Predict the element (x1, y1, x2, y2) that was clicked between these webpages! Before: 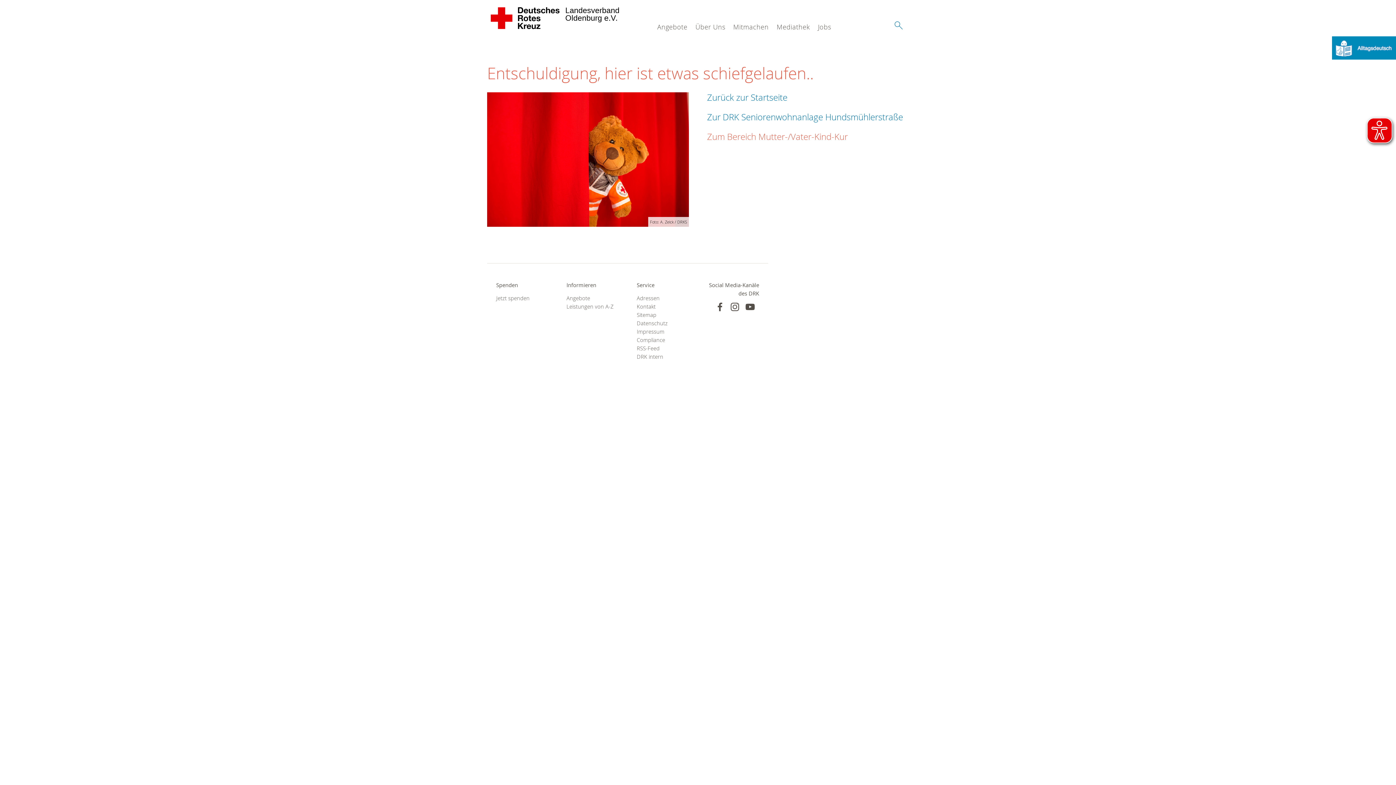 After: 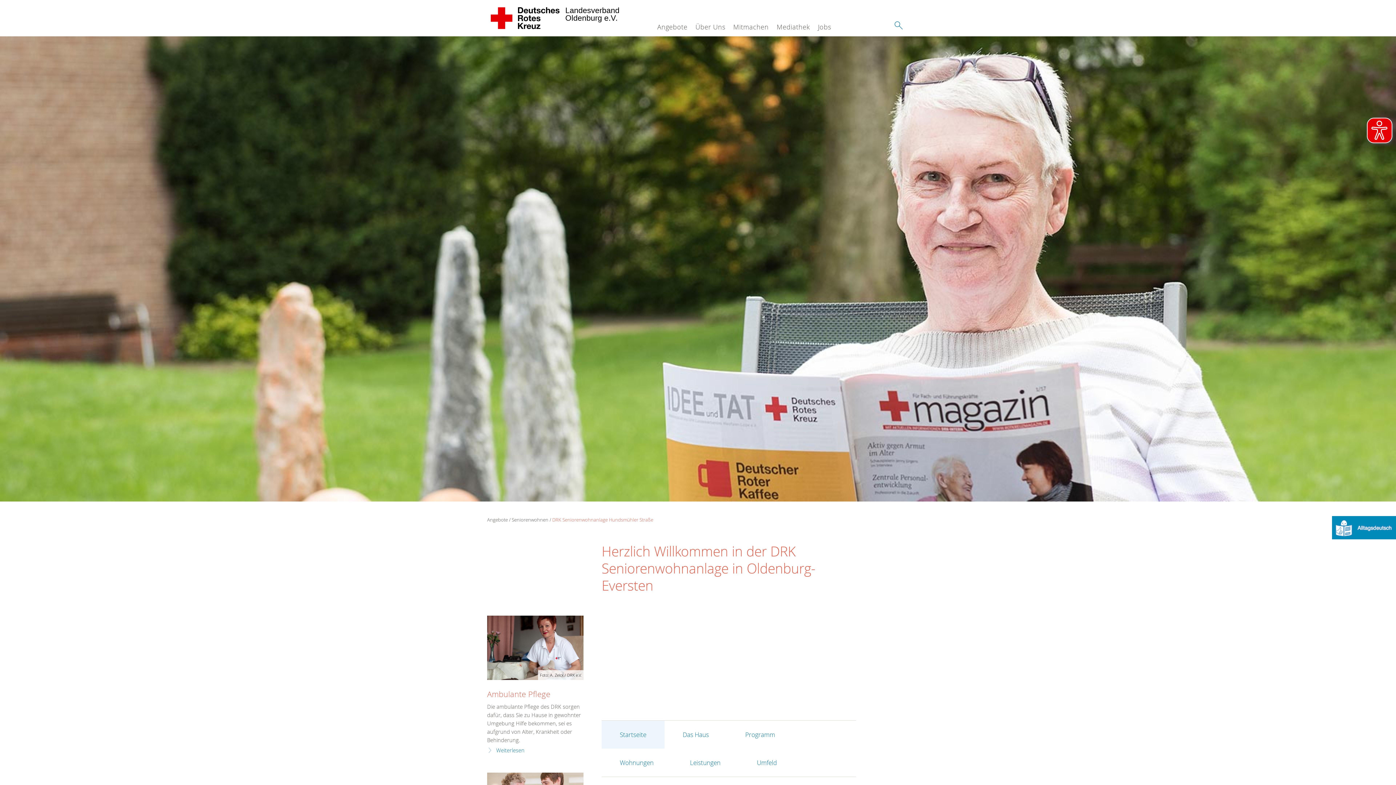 Action: bbox: (707, 111, 903, 122) label: Zur DRK Seniorenwohnanlage Hundsmühlerstraße